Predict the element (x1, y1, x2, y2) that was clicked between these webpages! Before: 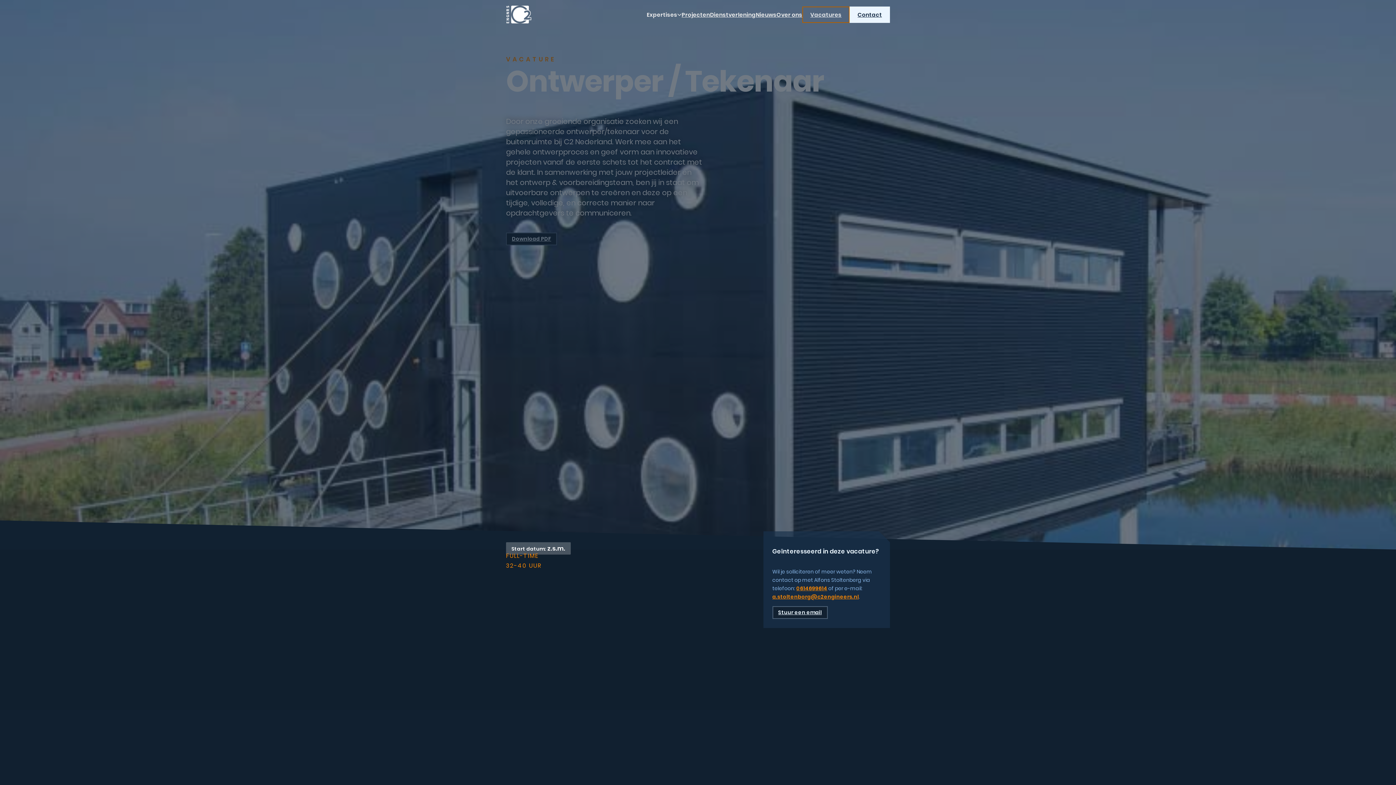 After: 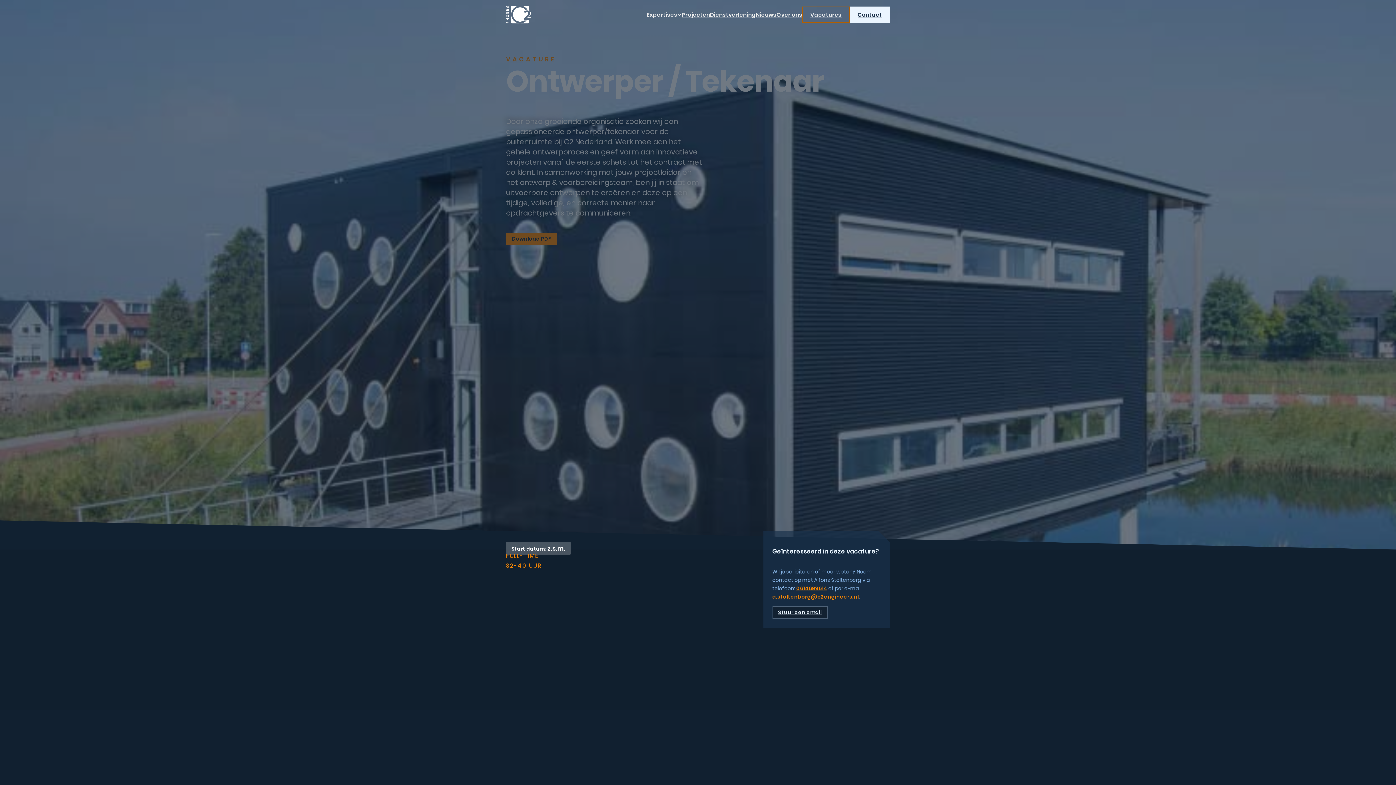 Action: label: Download PDF bbox: (506, 232, 557, 245)